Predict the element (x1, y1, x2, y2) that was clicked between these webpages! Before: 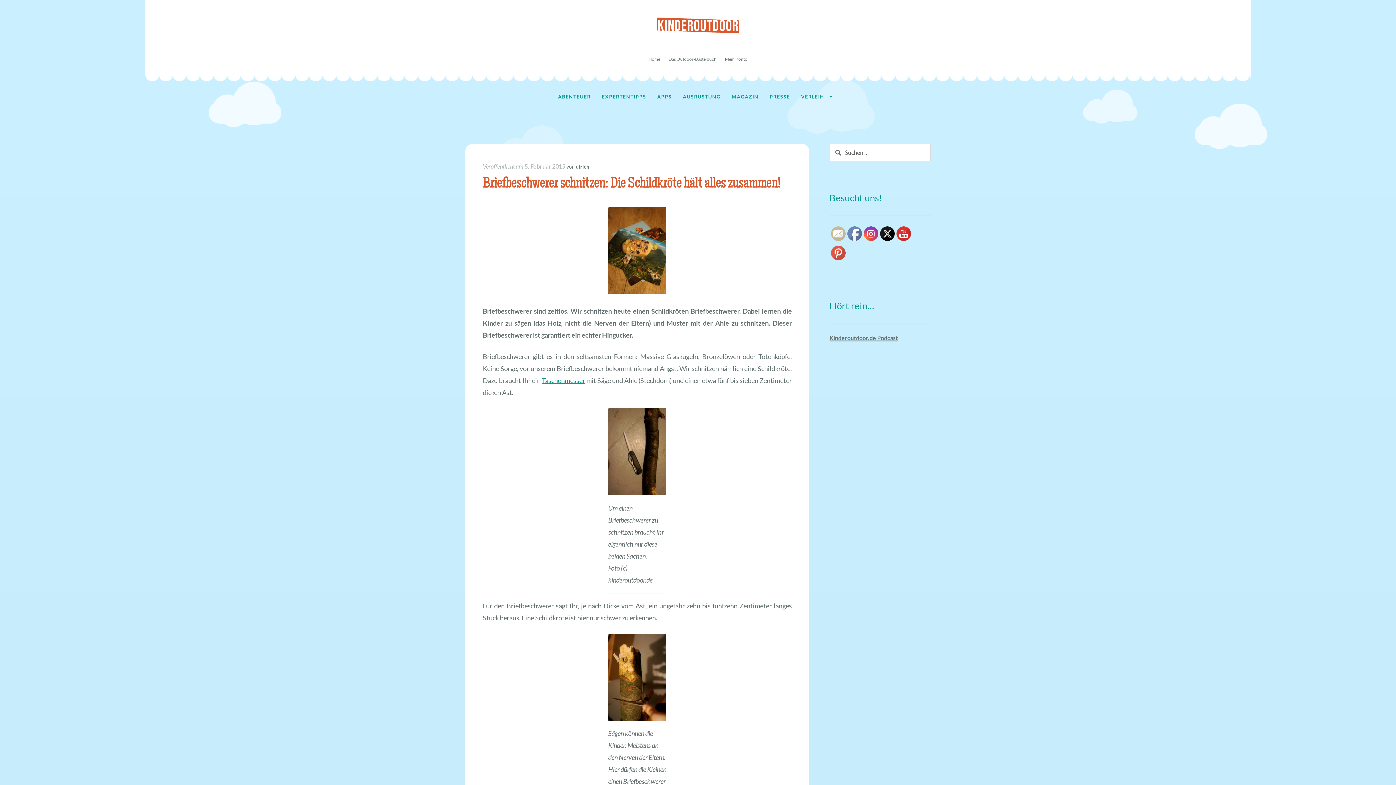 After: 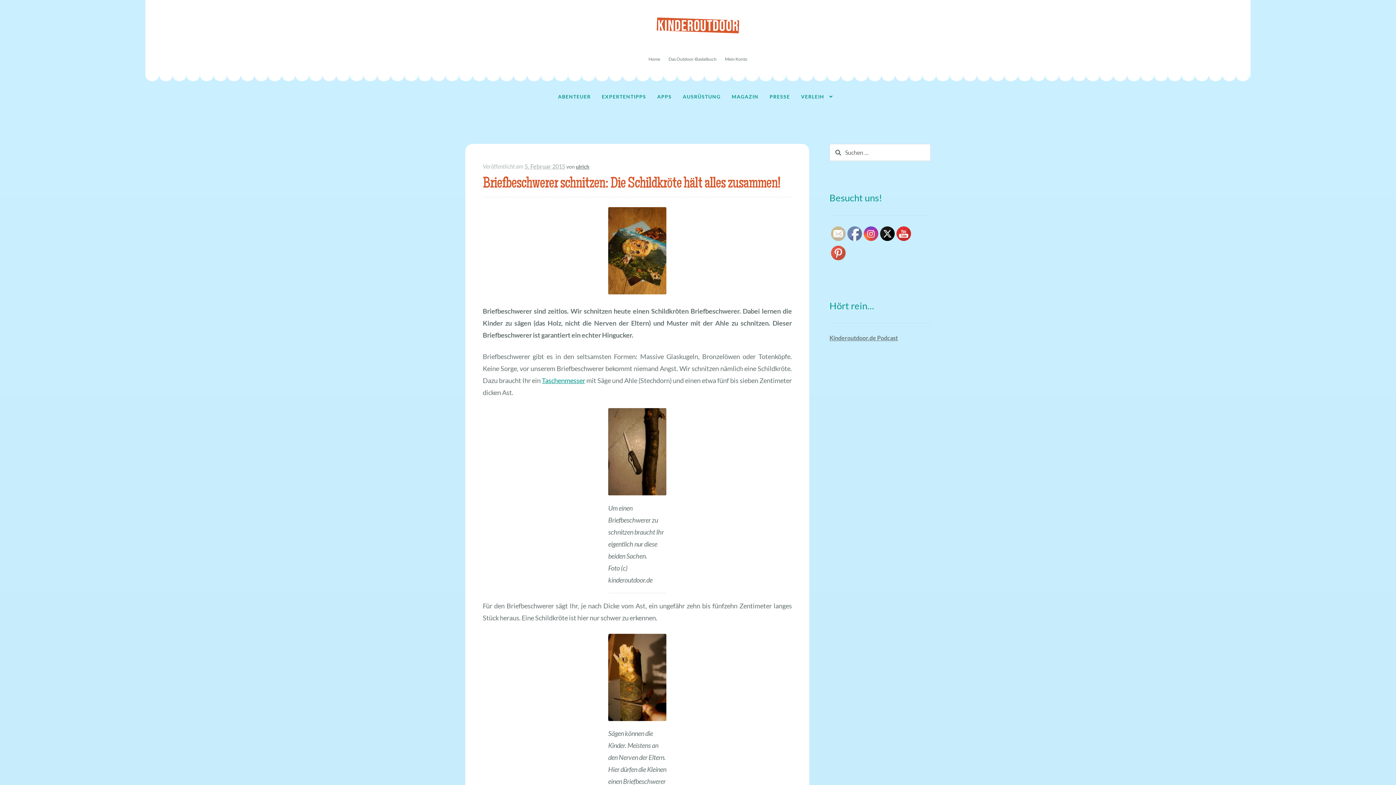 Action: bbox: (831, 226, 846, 241)